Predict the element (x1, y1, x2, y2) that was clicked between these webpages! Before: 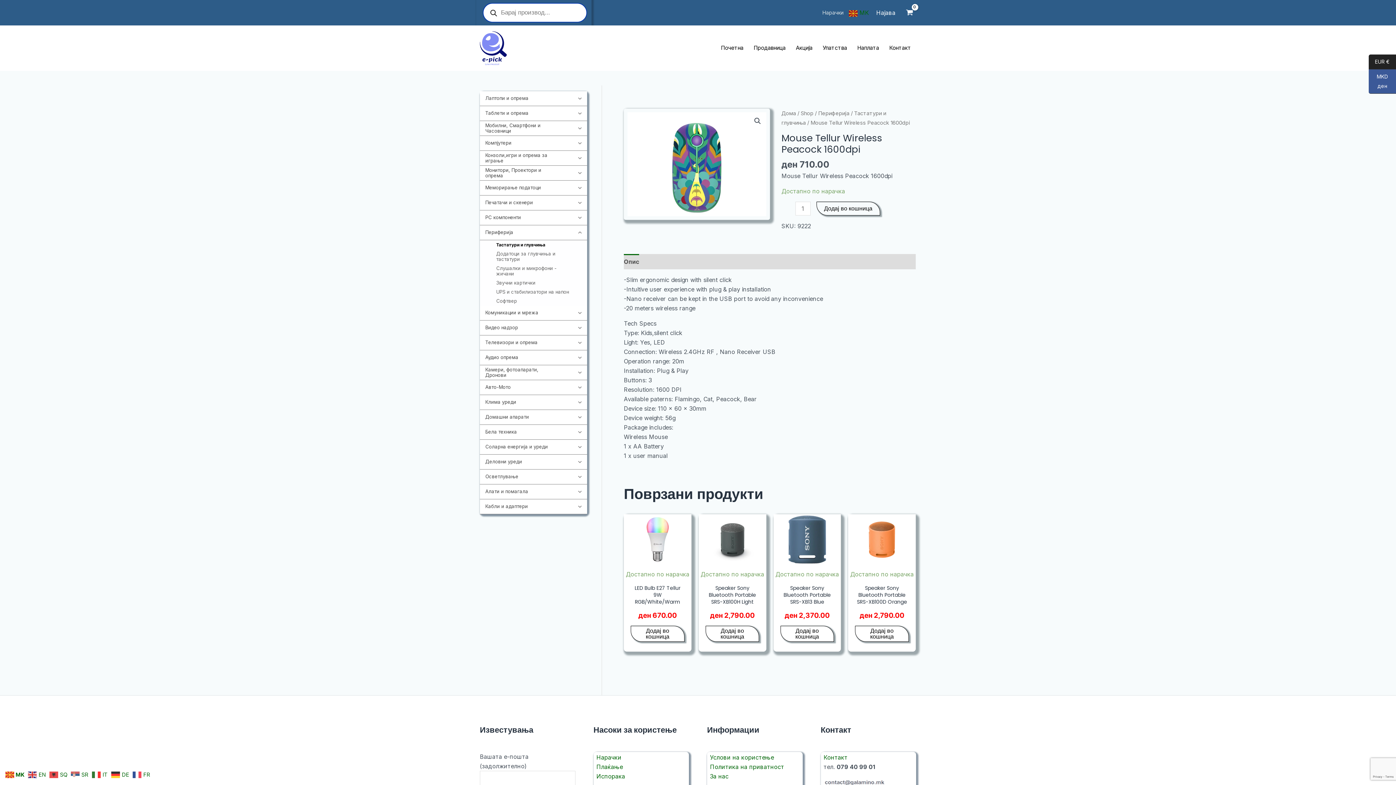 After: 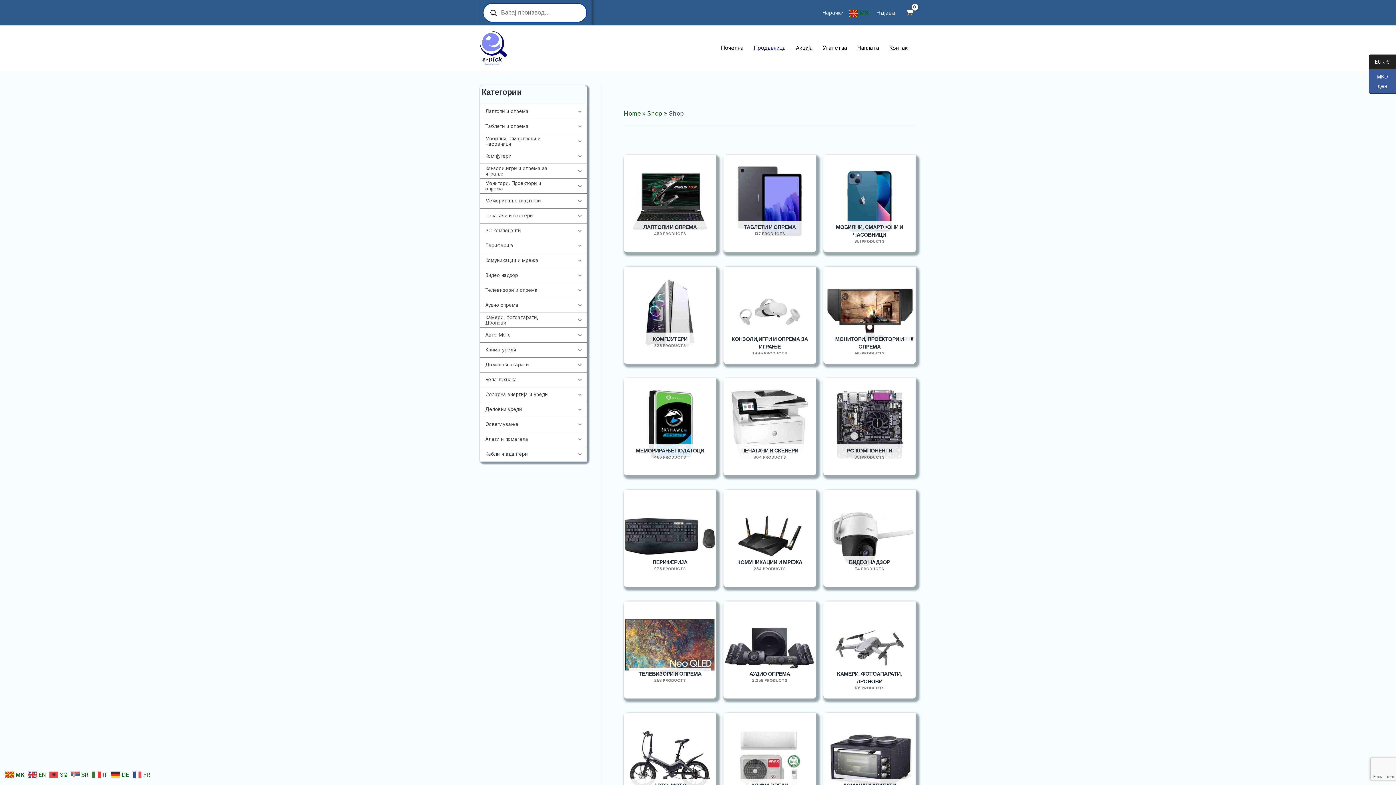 Action: bbox: (800, 110, 813, 116) label: Shop